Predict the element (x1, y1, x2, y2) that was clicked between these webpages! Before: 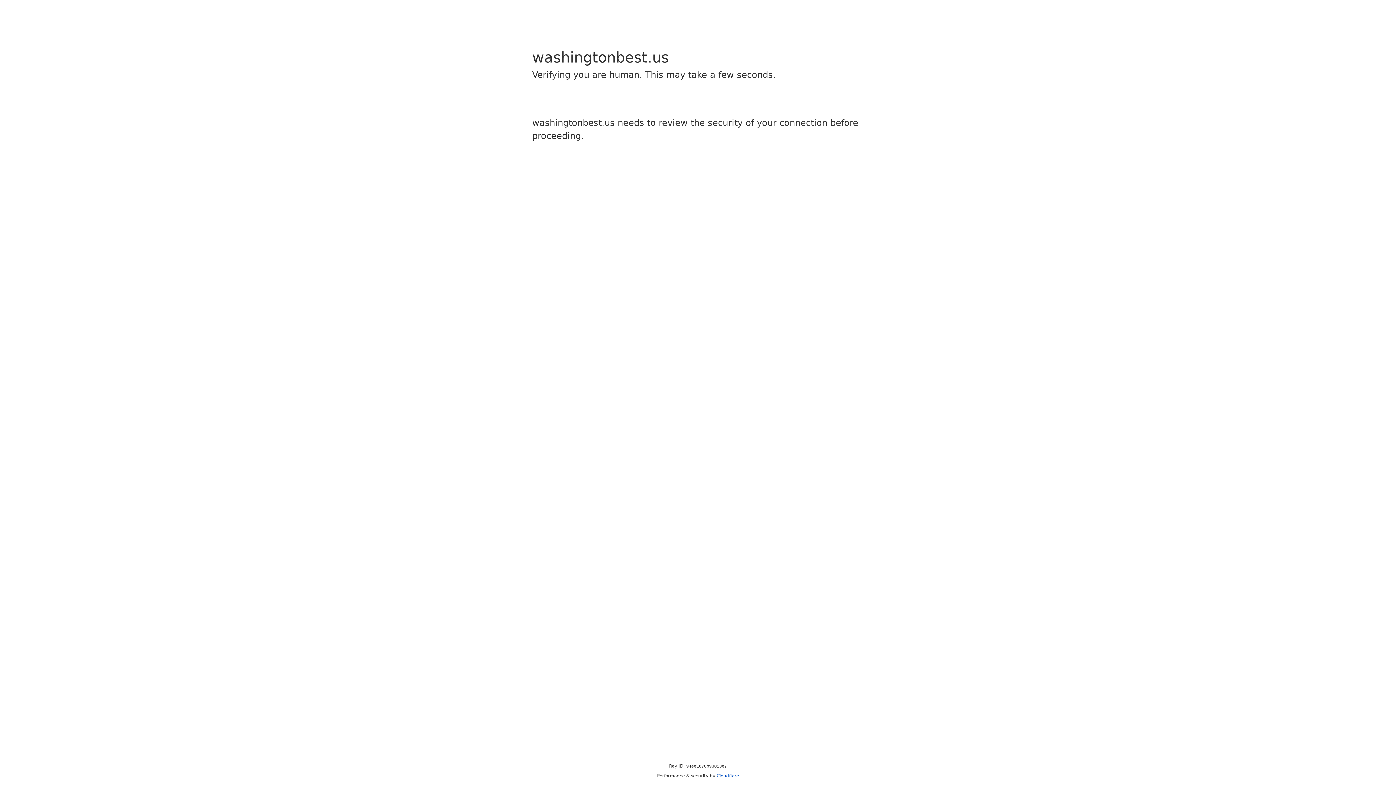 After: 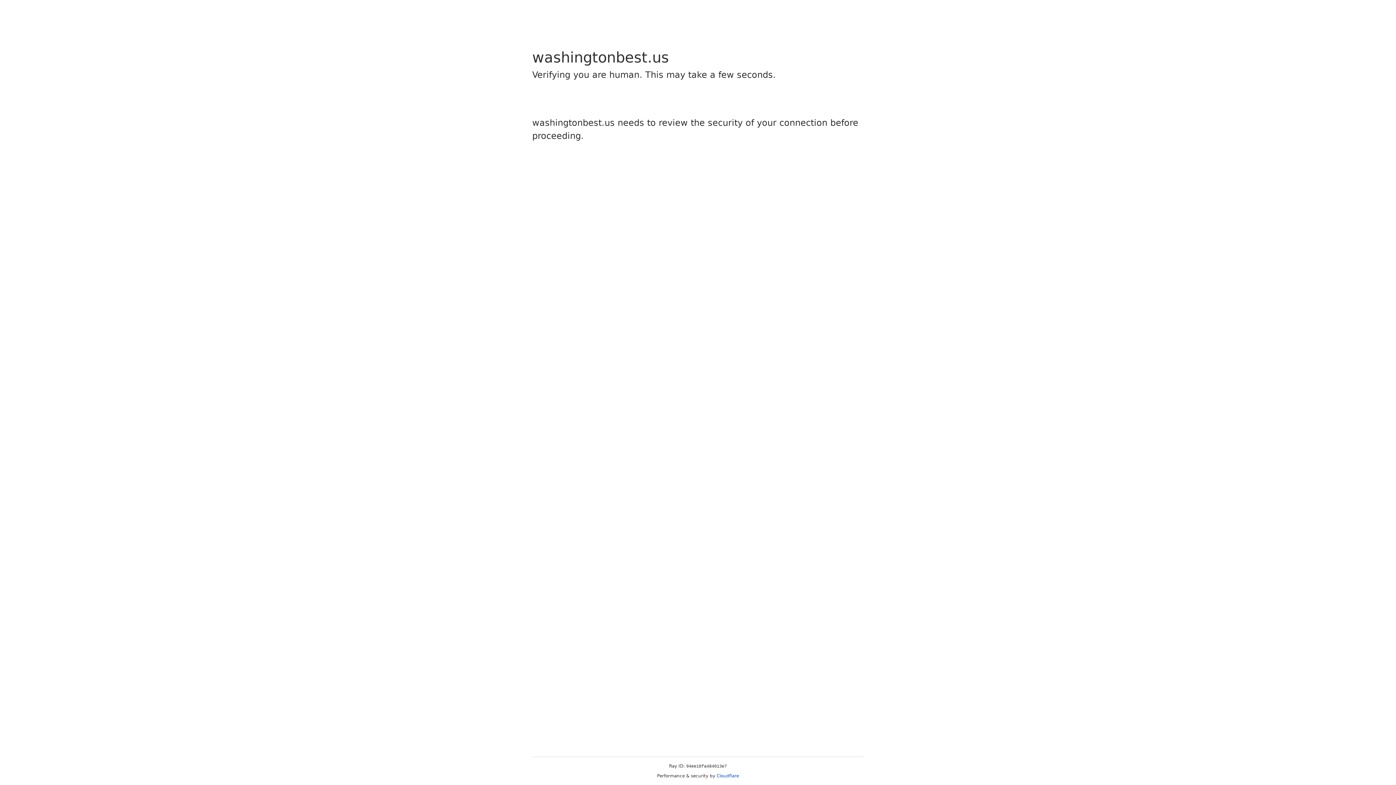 Action: bbox: (716, 773, 739, 778) label: Cloudflare